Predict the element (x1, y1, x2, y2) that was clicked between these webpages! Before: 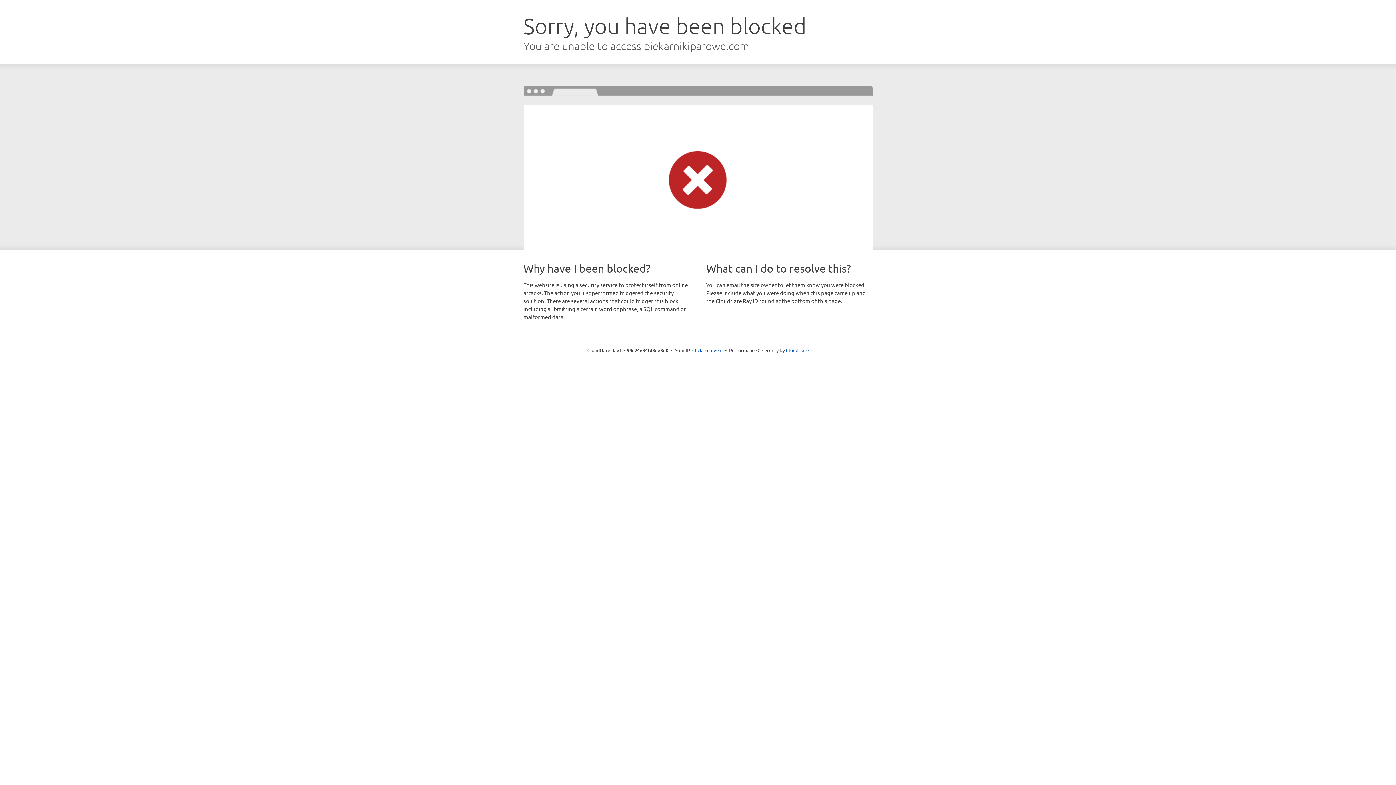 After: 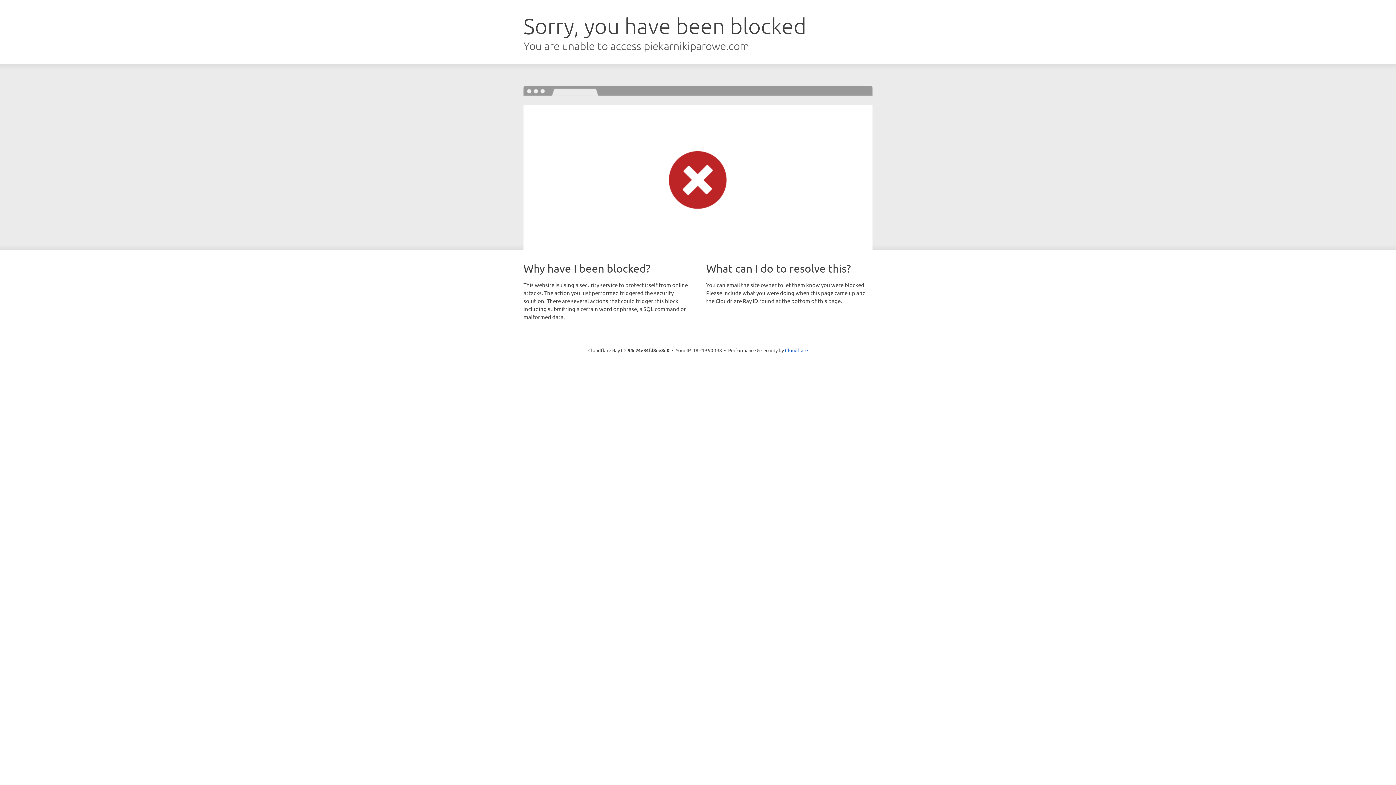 Action: bbox: (692, 346, 722, 353) label: Click to reveal